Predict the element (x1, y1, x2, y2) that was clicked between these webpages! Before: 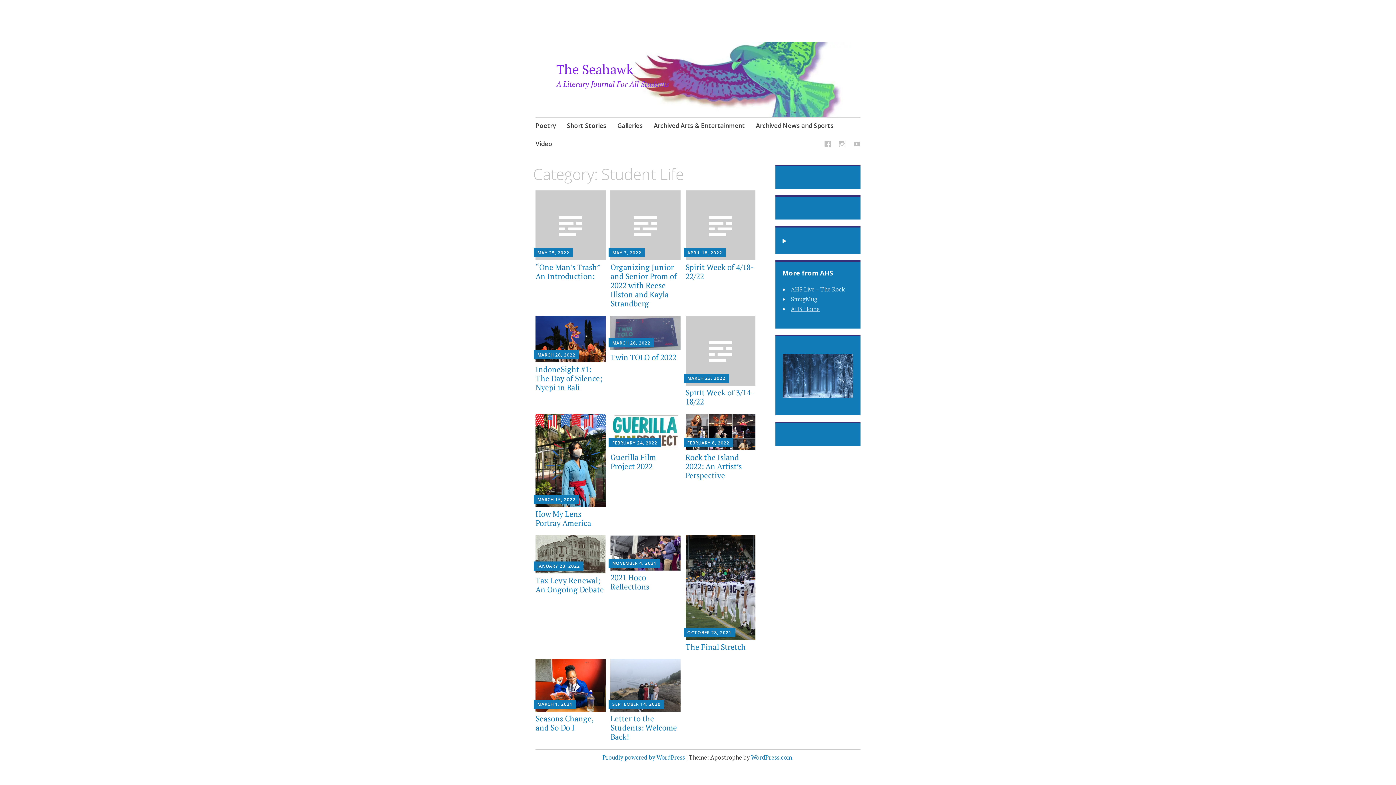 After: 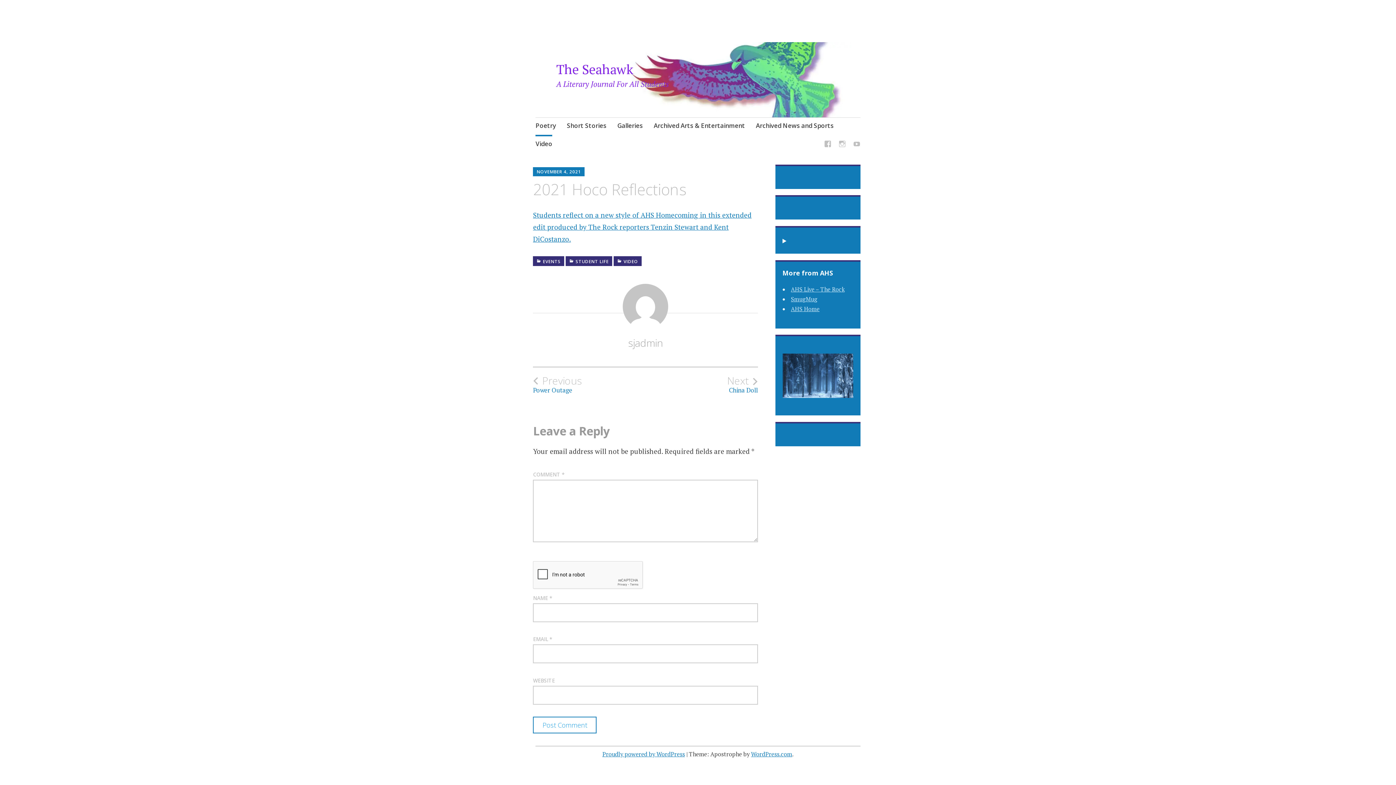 Action: bbox: (612, 560, 656, 566) label: NOVEMBER 4, 2021